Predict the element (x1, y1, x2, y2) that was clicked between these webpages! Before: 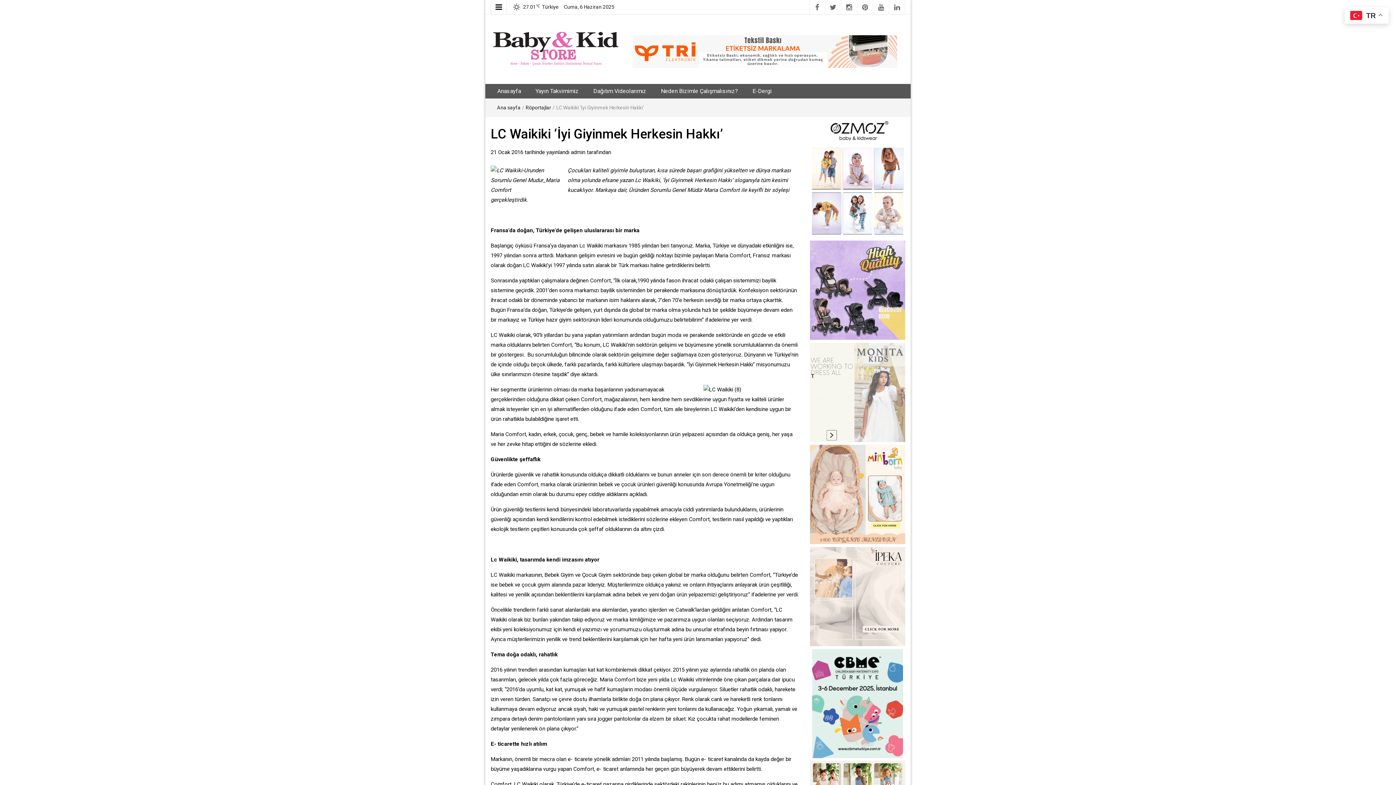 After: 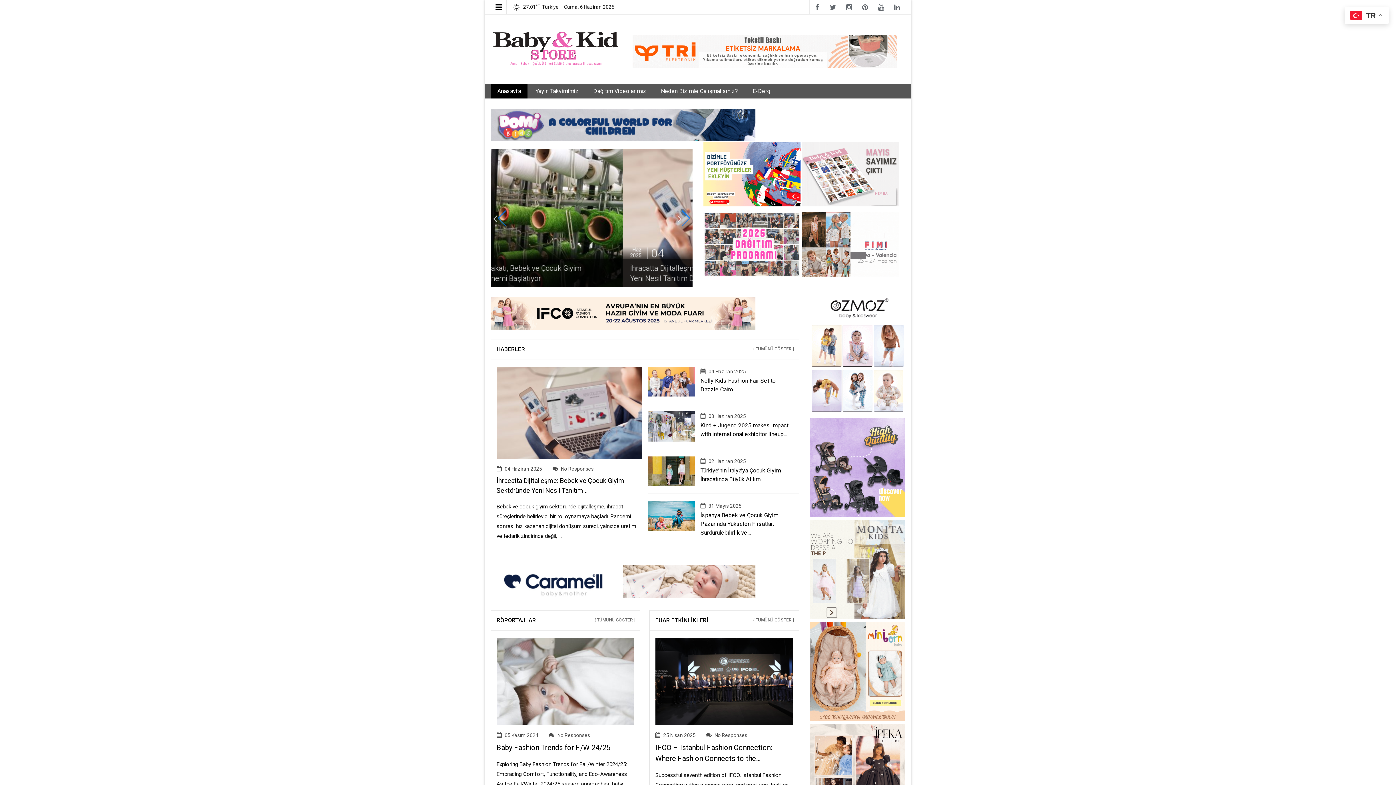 Action: bbox: (490, 45, 621, 51)